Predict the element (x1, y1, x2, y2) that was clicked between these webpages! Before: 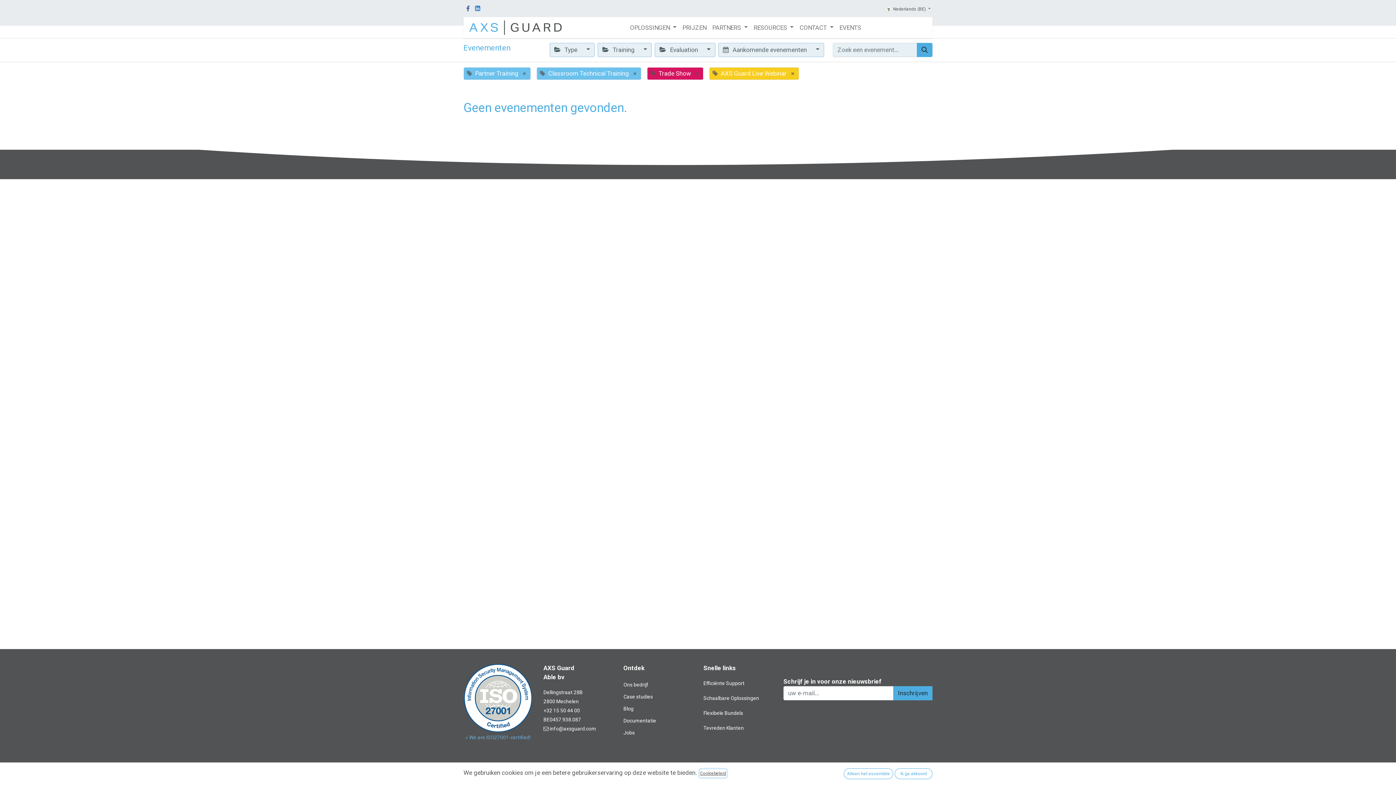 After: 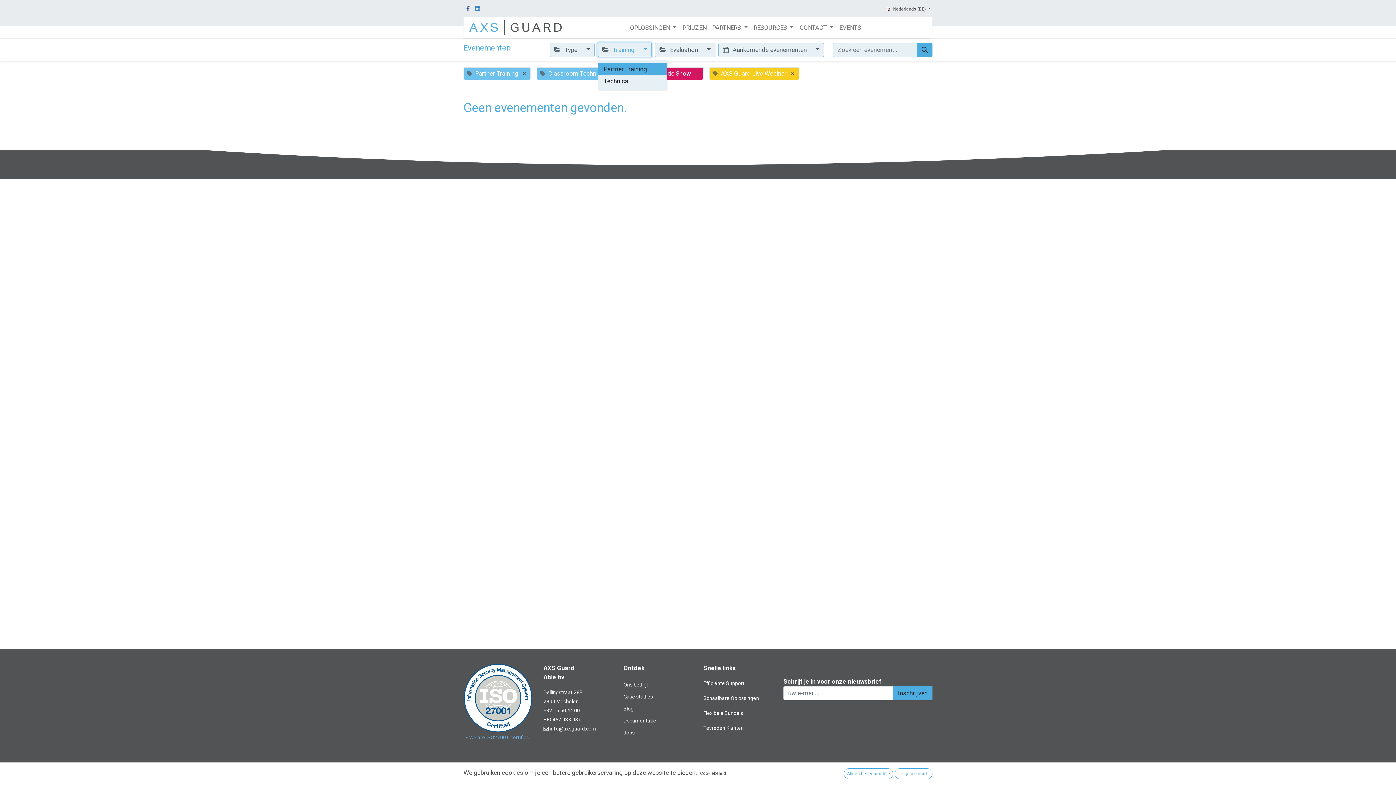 Action: bbox: (597, 42, 652, 57) label:  Training 